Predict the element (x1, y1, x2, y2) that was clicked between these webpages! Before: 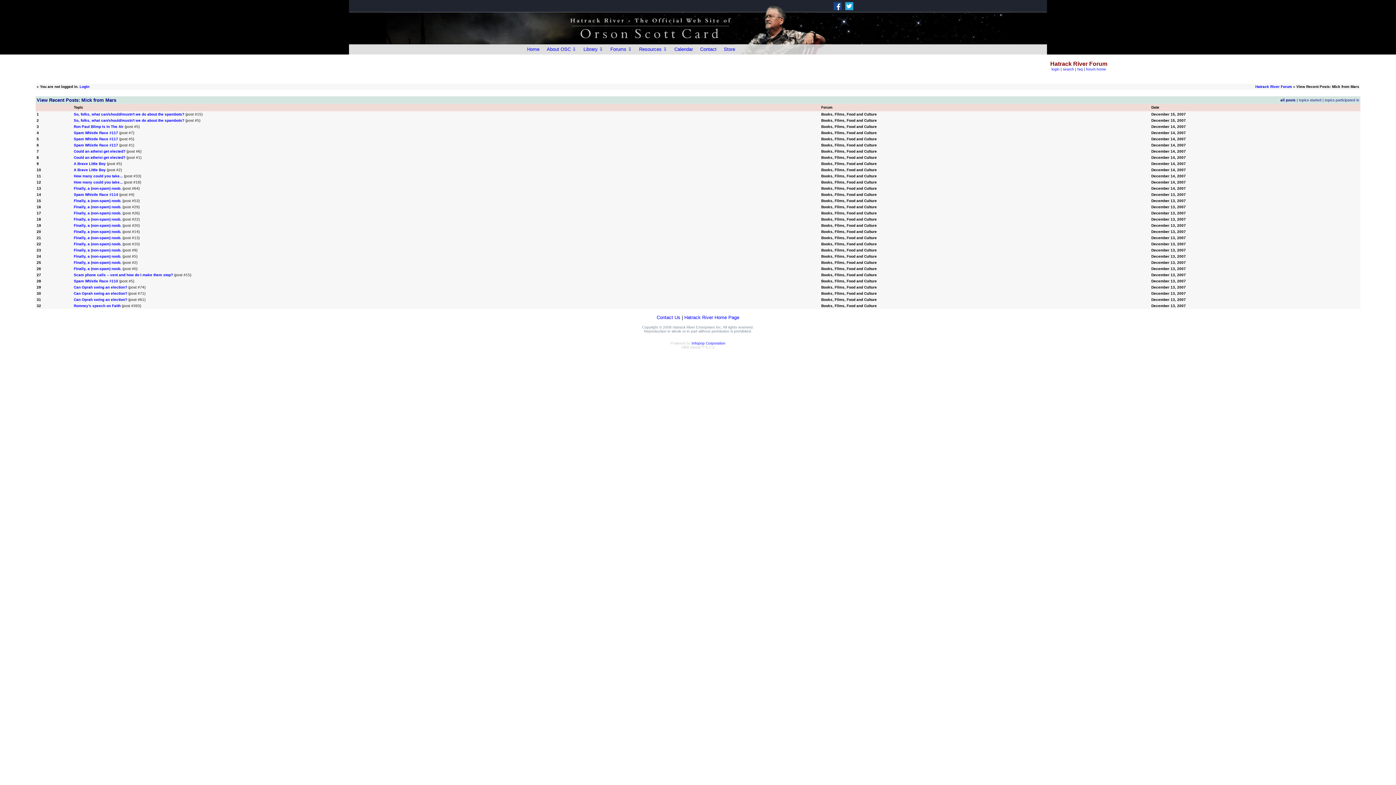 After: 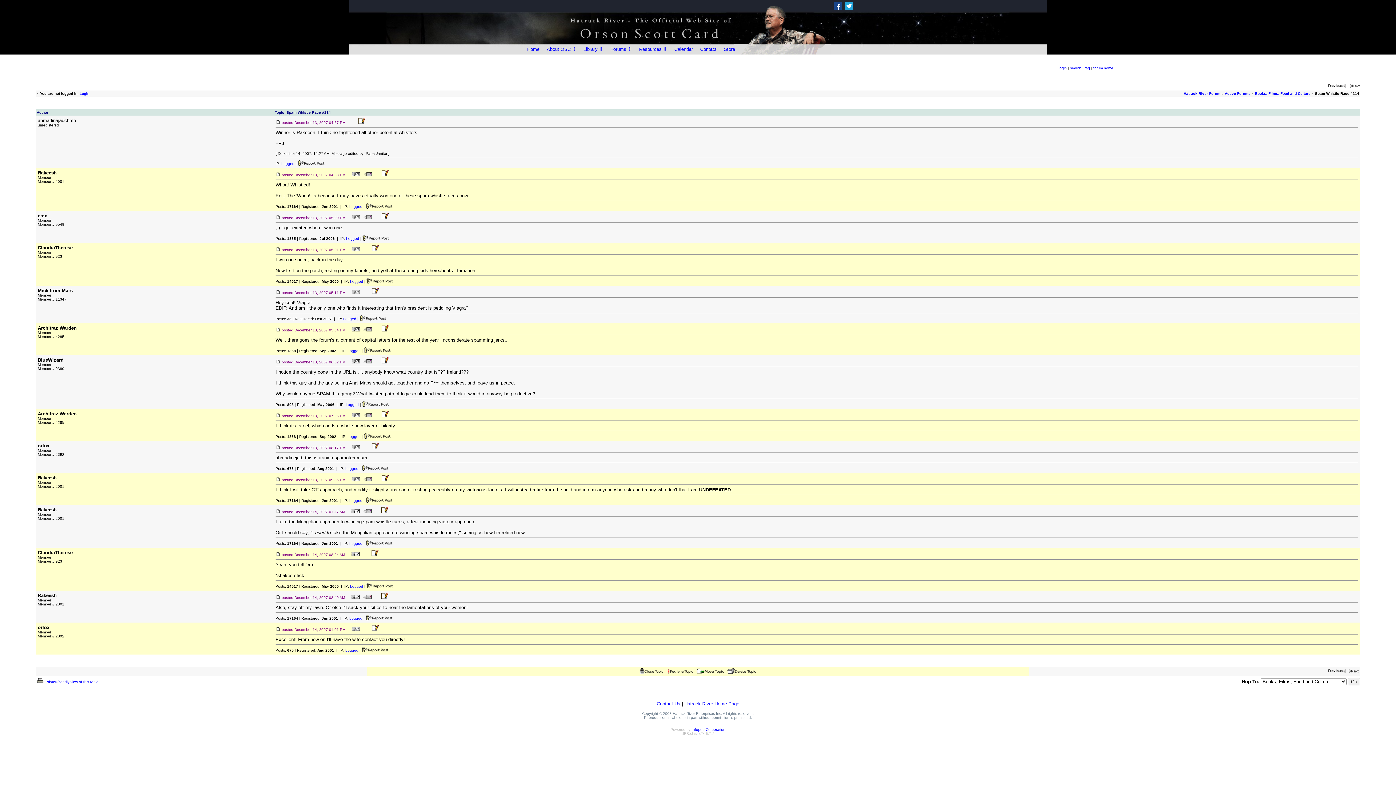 Action: label: Spam Whistle Race #114 bbox: (73, 192, 118, 196)